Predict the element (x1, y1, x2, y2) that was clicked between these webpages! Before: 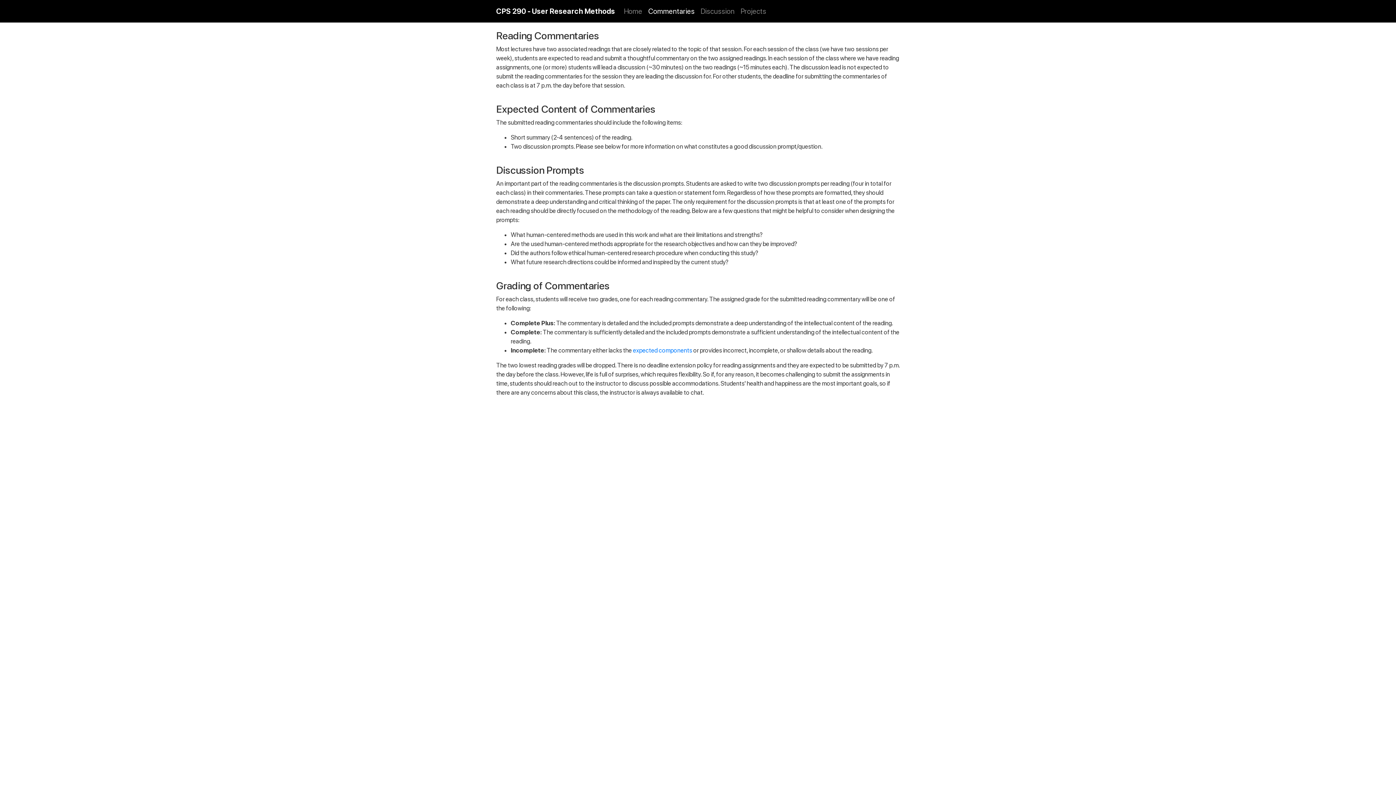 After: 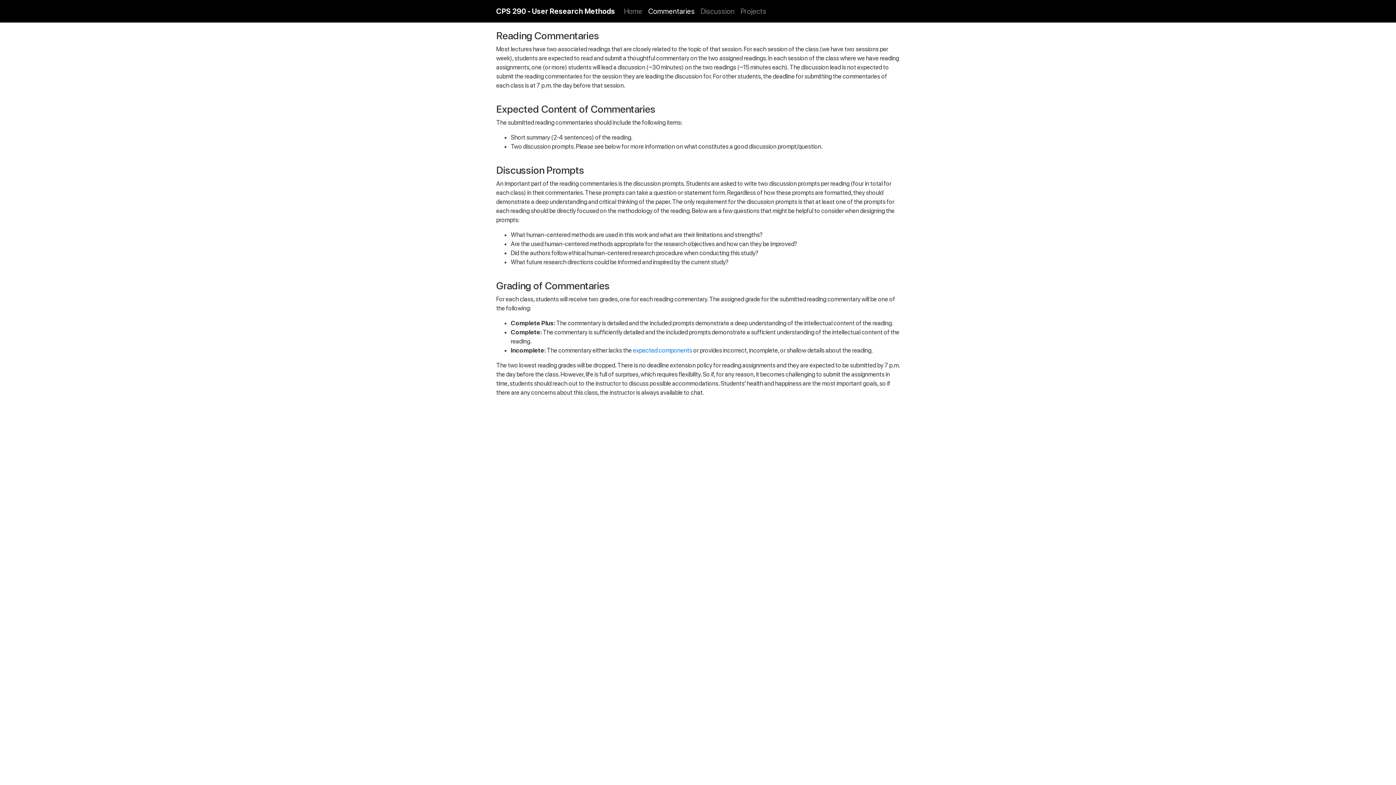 Action: label: Commentaries bbox: (645, 2, 697, 19)